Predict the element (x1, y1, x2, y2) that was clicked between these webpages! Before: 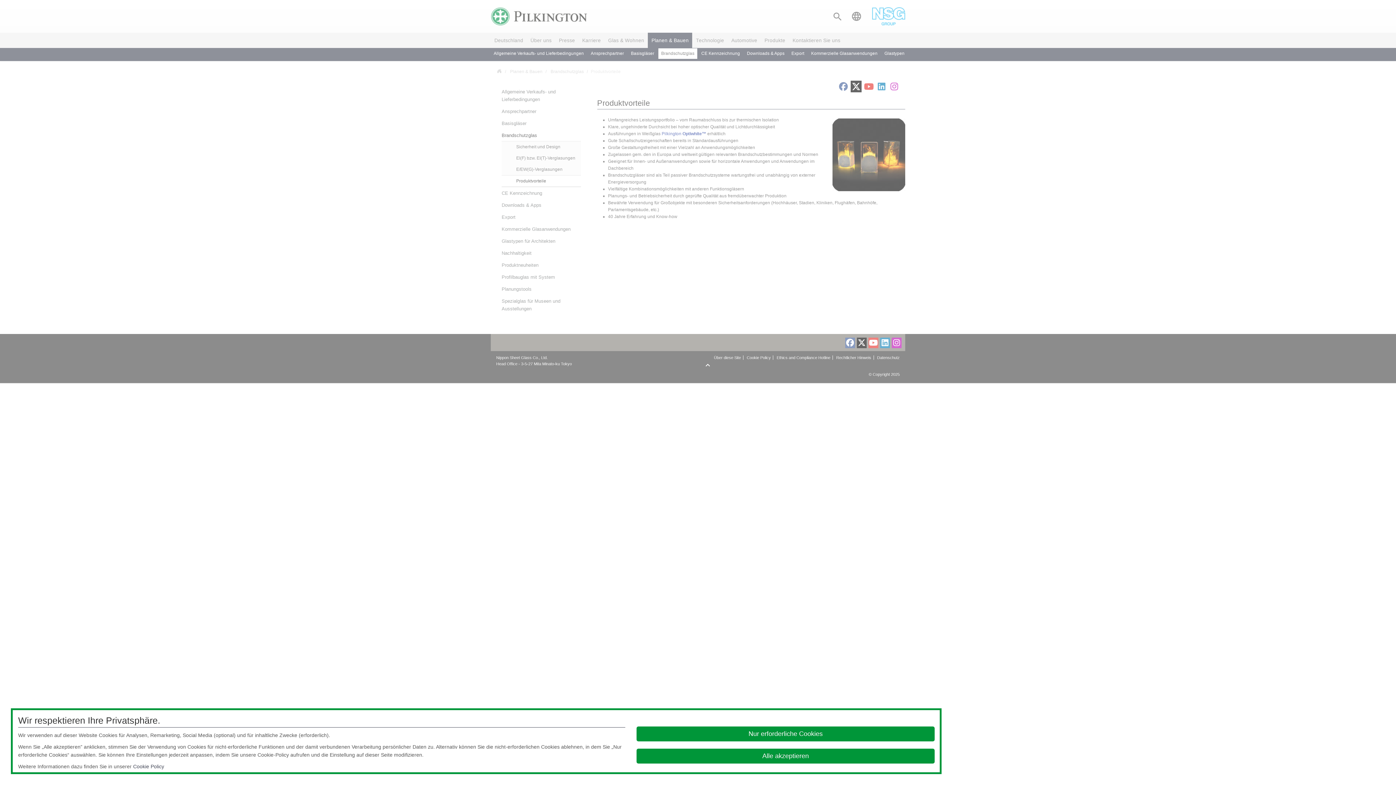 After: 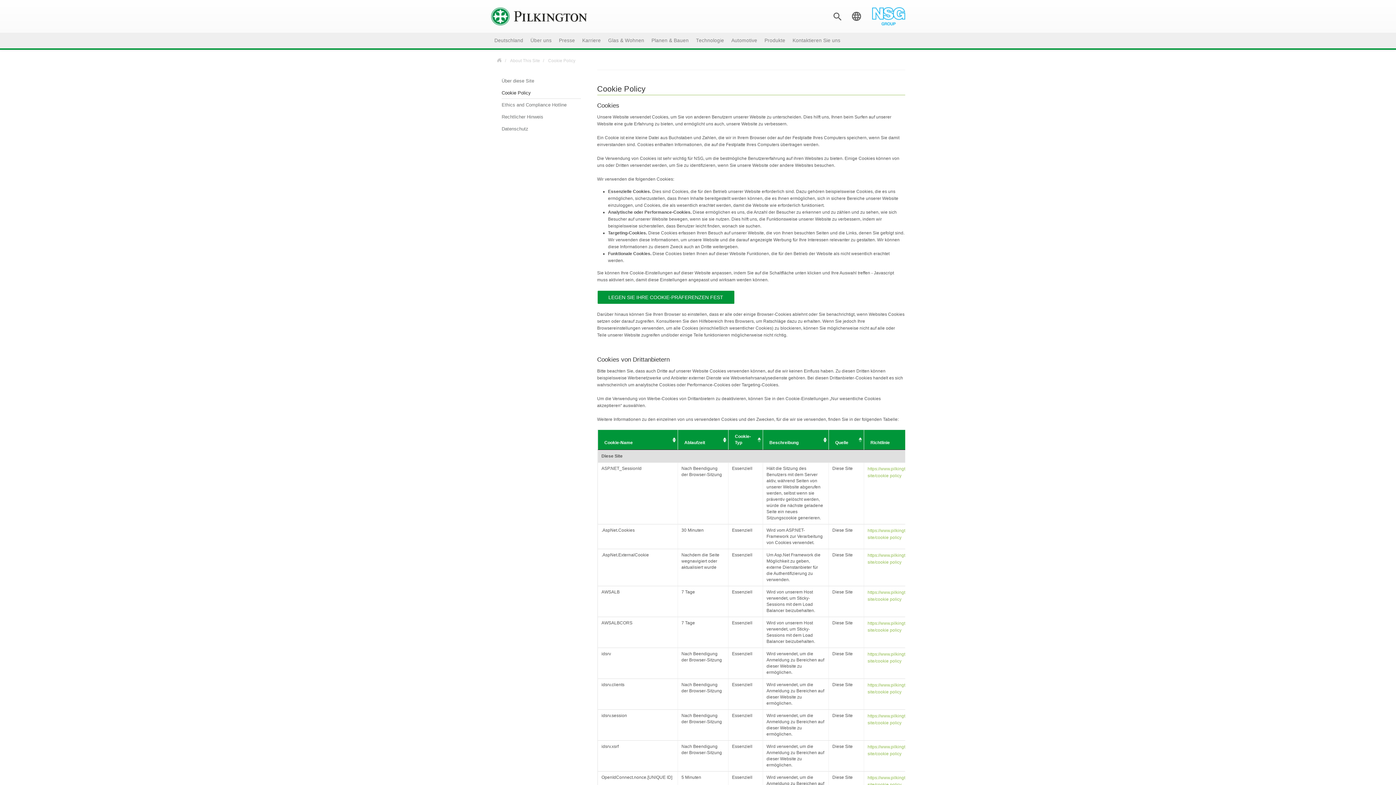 Action: label: Cookie Policy bbox: (133, 764, 164, 769)